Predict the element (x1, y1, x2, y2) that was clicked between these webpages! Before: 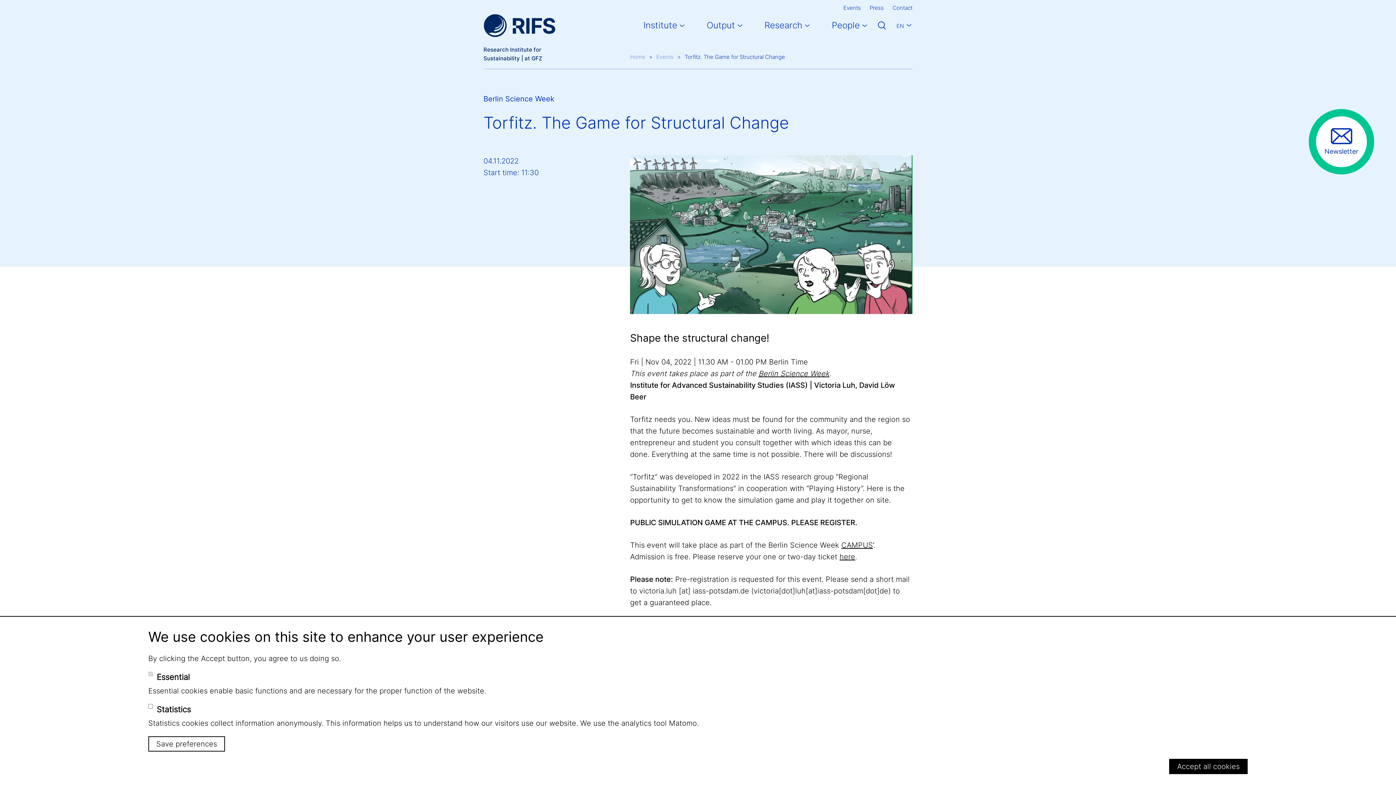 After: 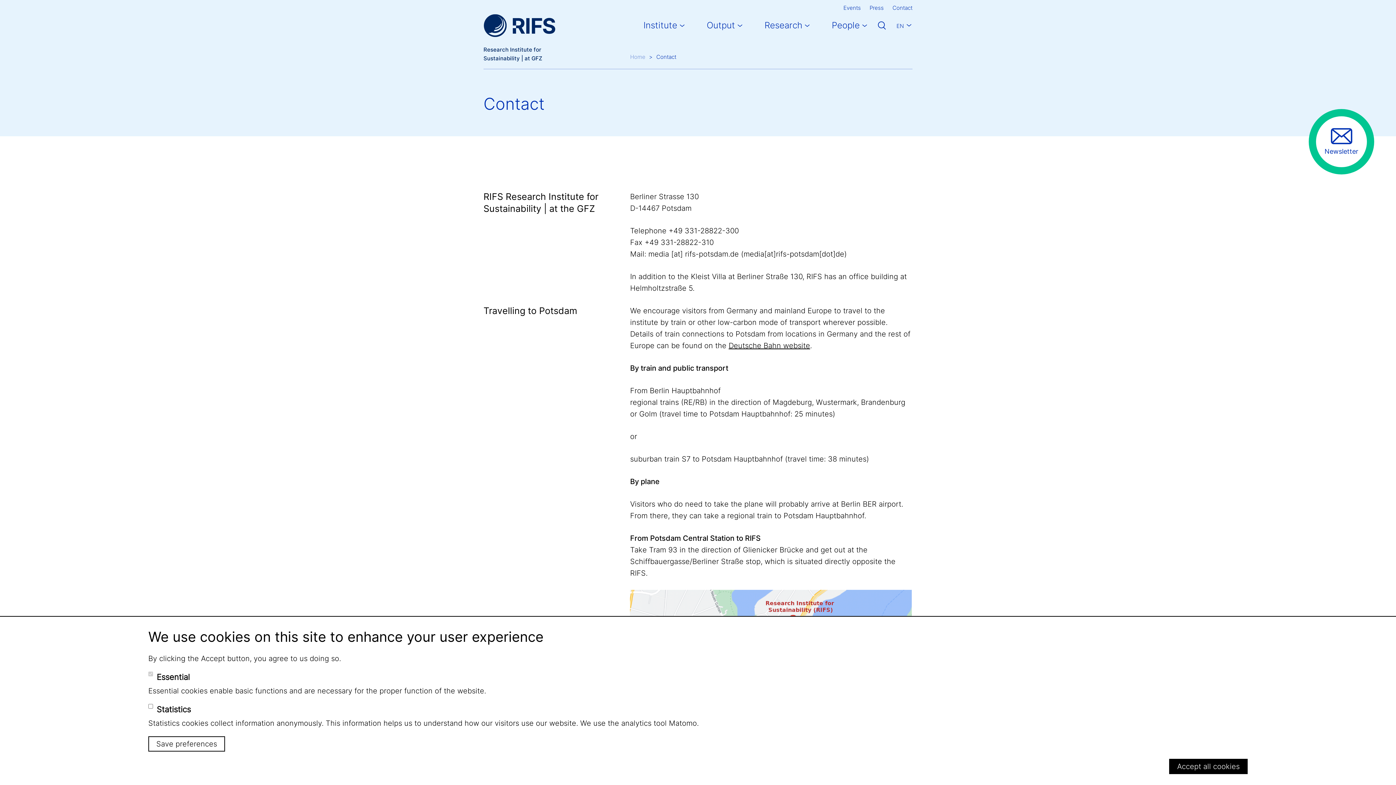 Action: label: Contact bbox: (892, 0, 912, 16)